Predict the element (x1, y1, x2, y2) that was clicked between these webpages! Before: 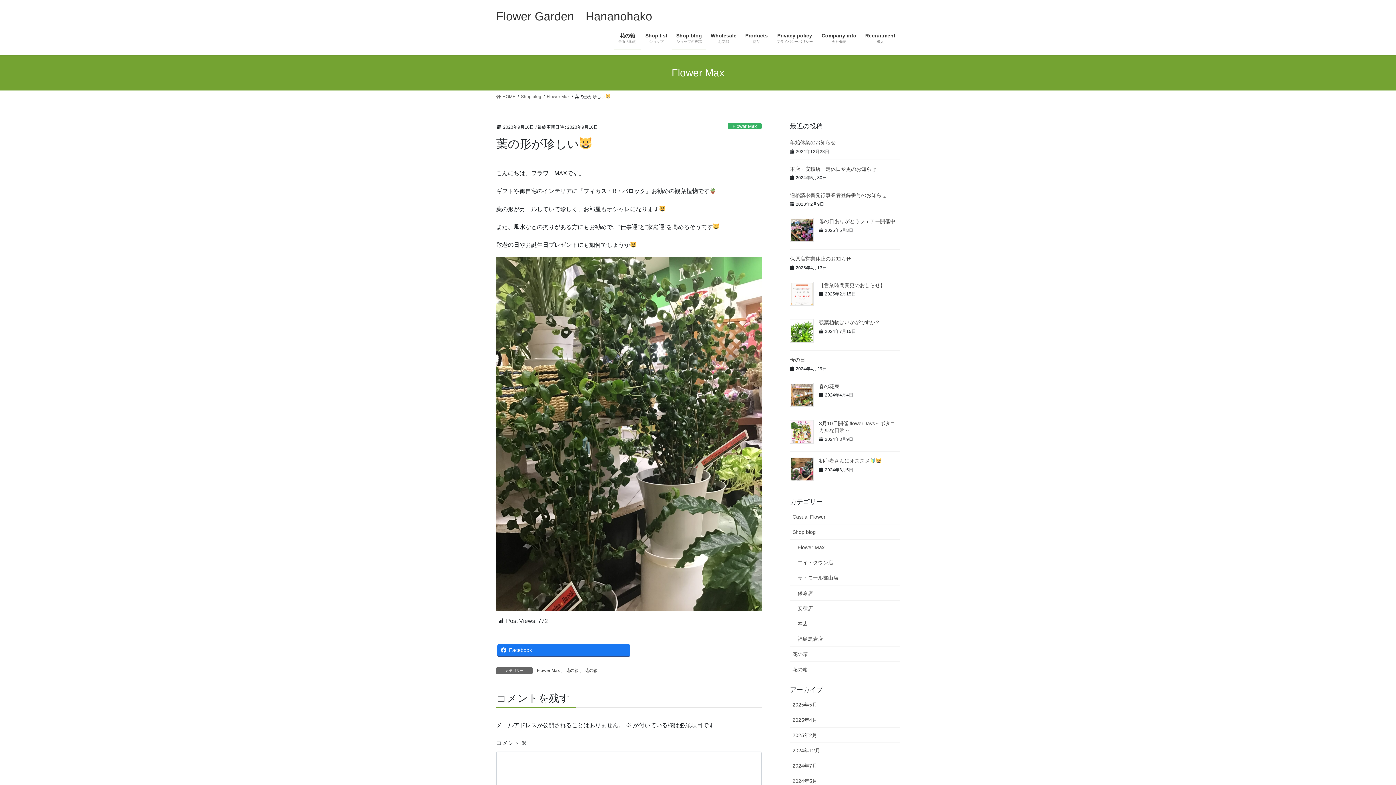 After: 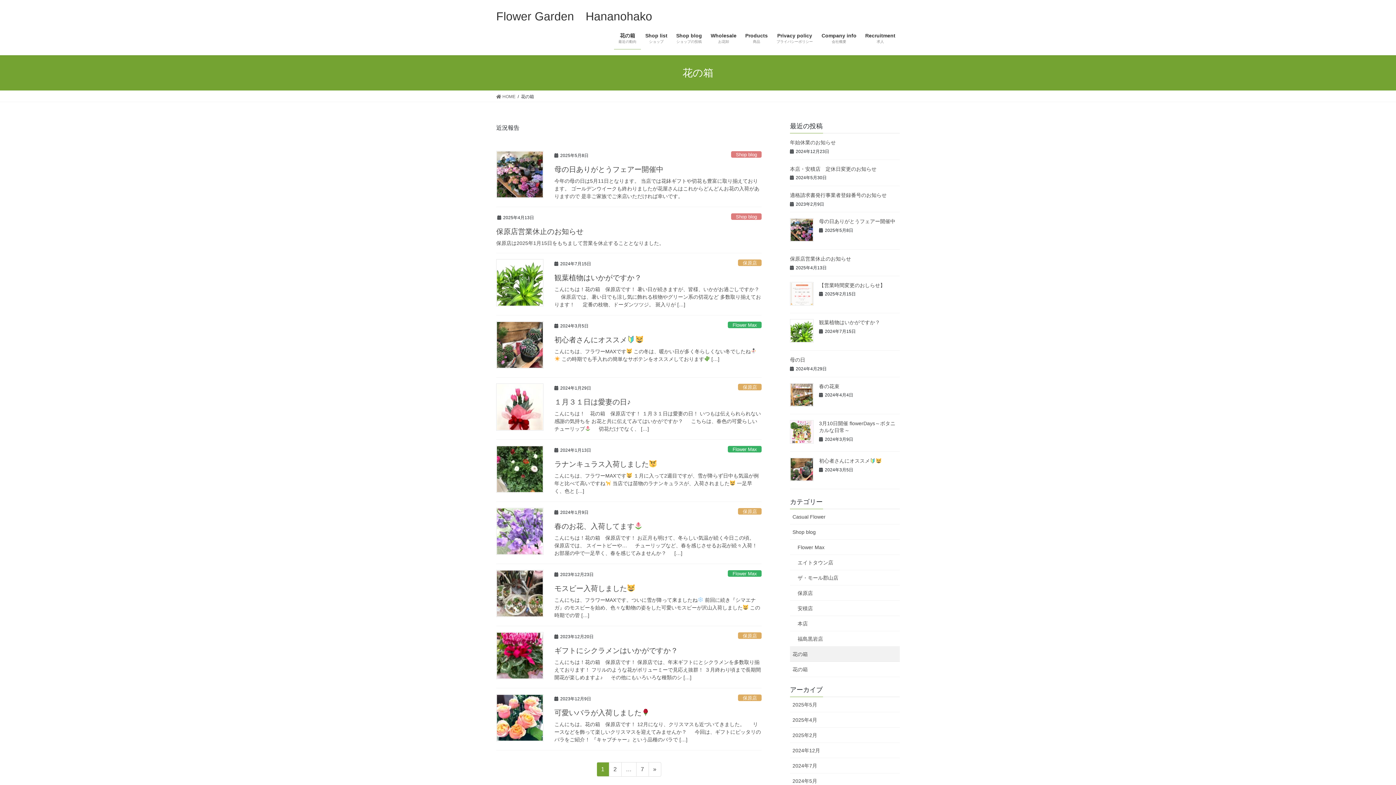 Action: label: 花の箱 bbox: (584, 667, 598, 674)